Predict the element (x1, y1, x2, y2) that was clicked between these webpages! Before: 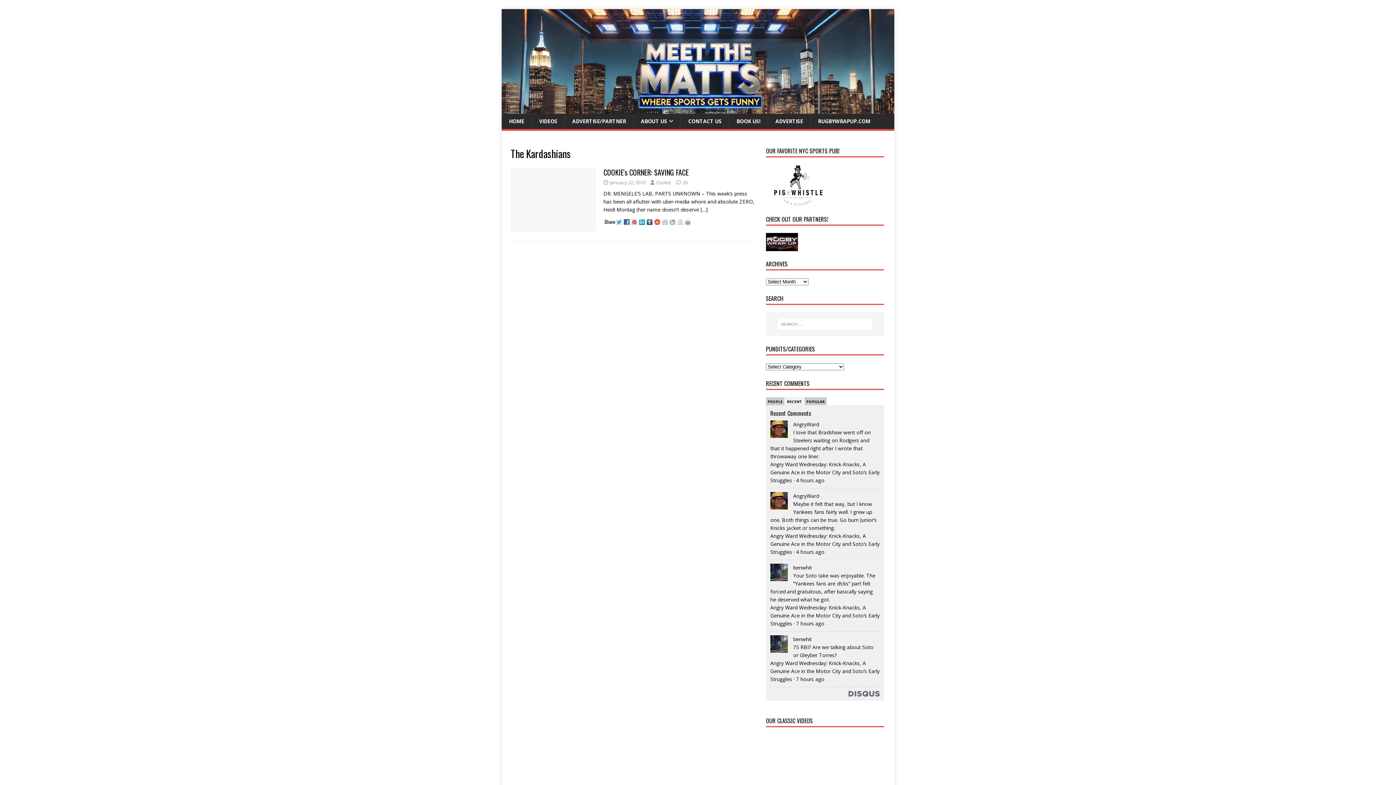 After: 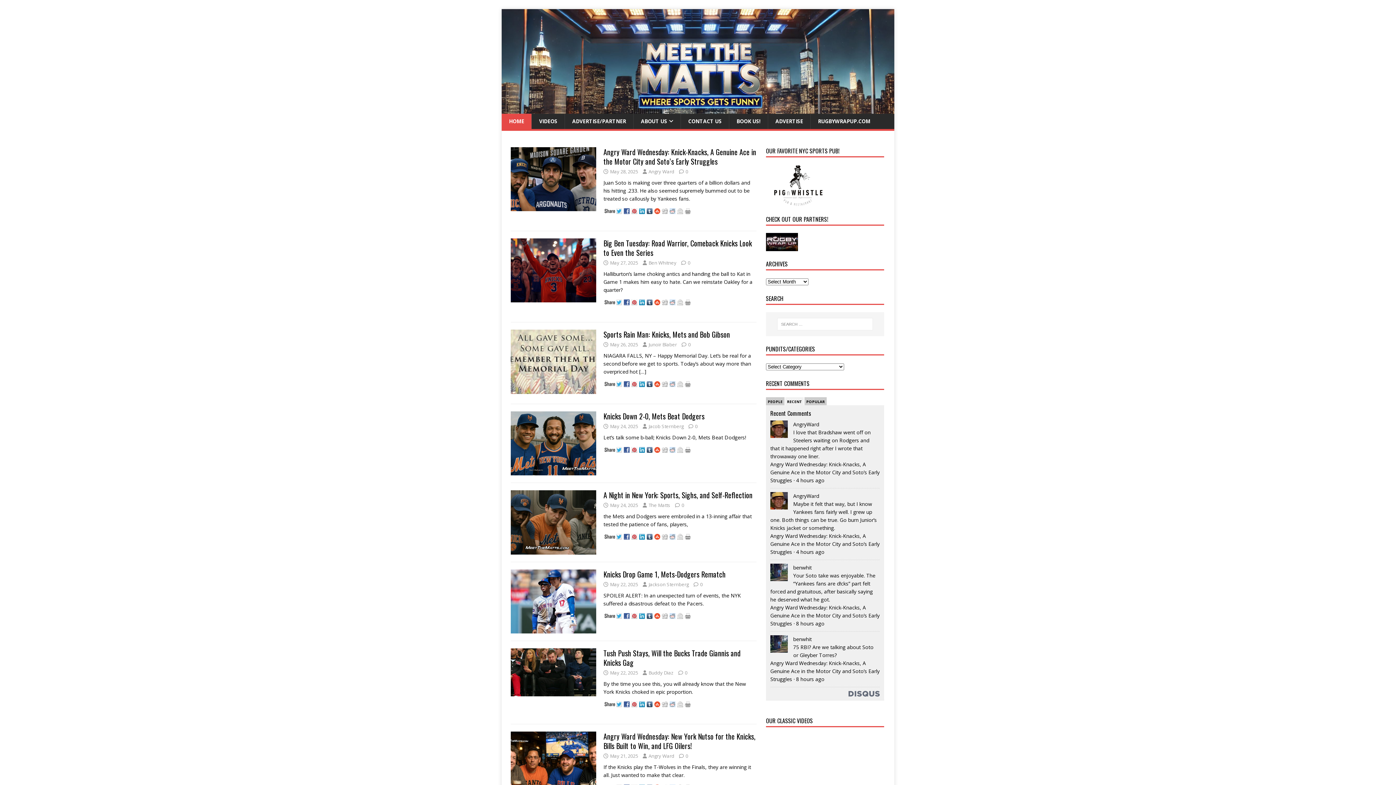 Action: bbox: (501, 106, 894, 113)